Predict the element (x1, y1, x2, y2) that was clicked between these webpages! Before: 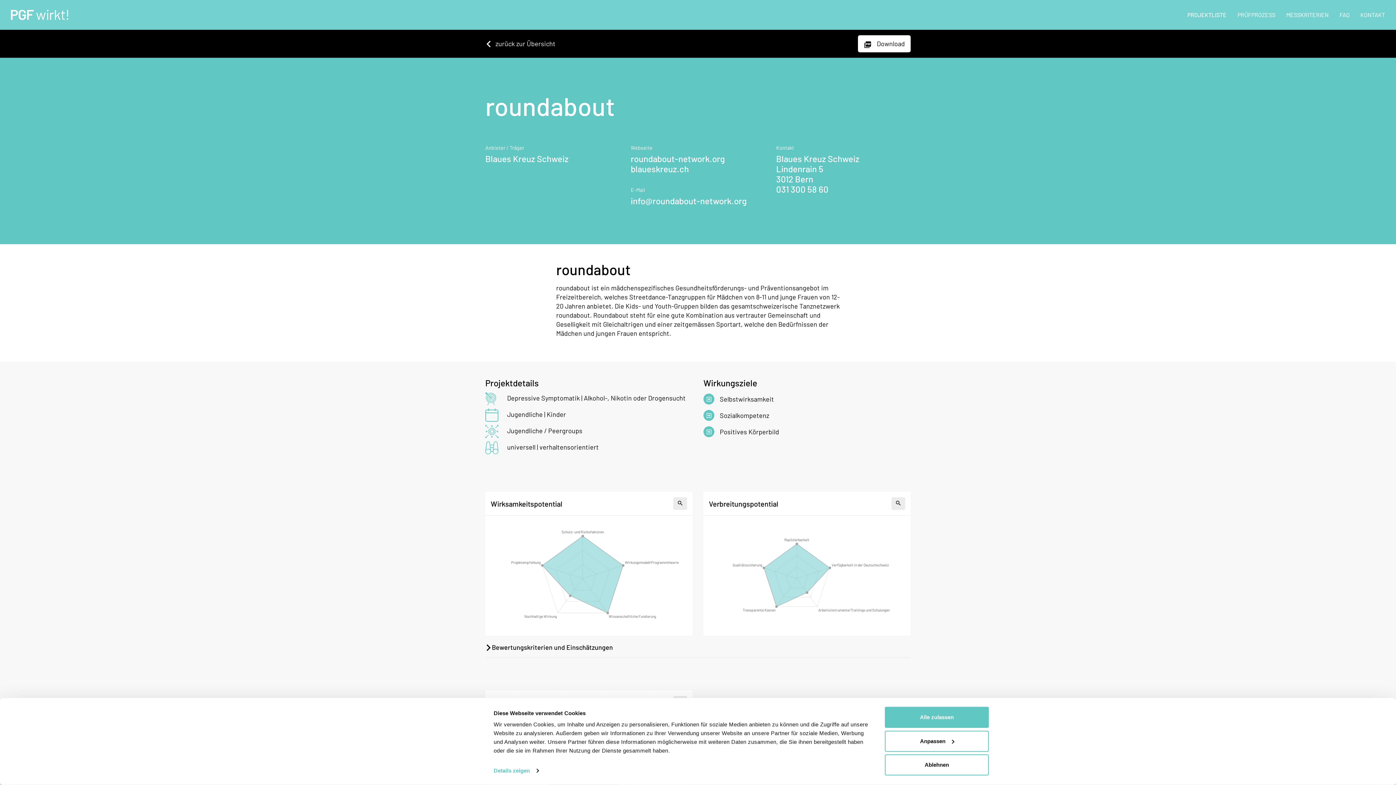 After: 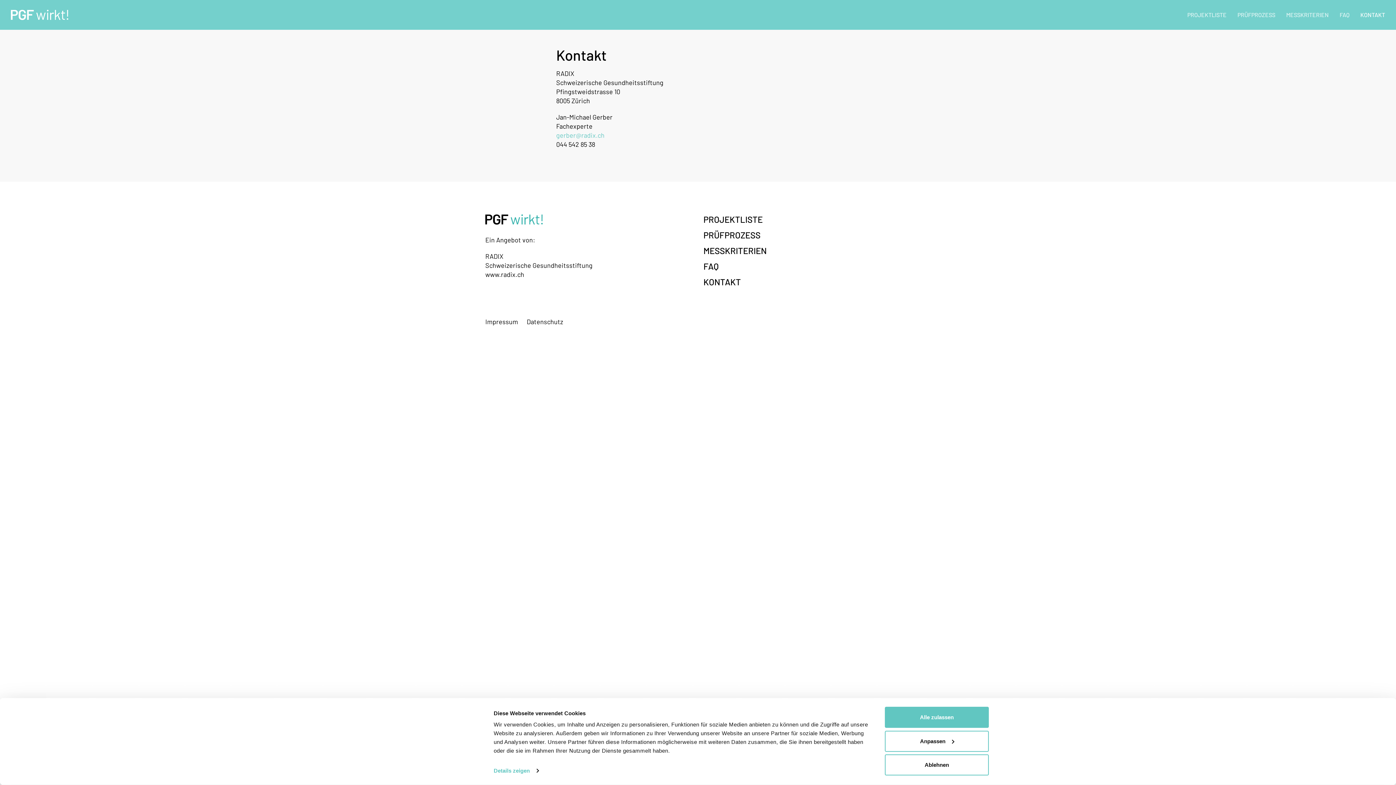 Action: bbox: (1355, 0, 1390, 29) label: KONTAKT